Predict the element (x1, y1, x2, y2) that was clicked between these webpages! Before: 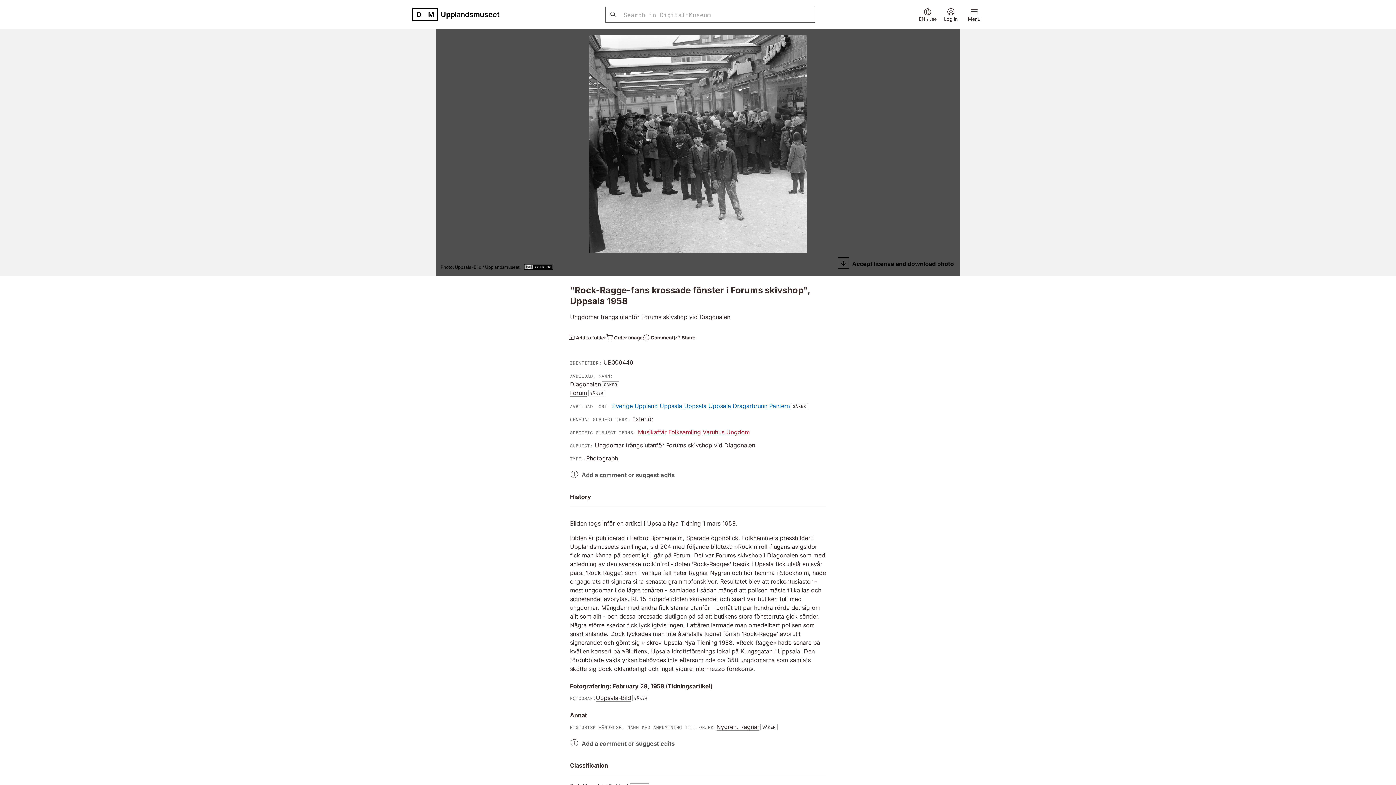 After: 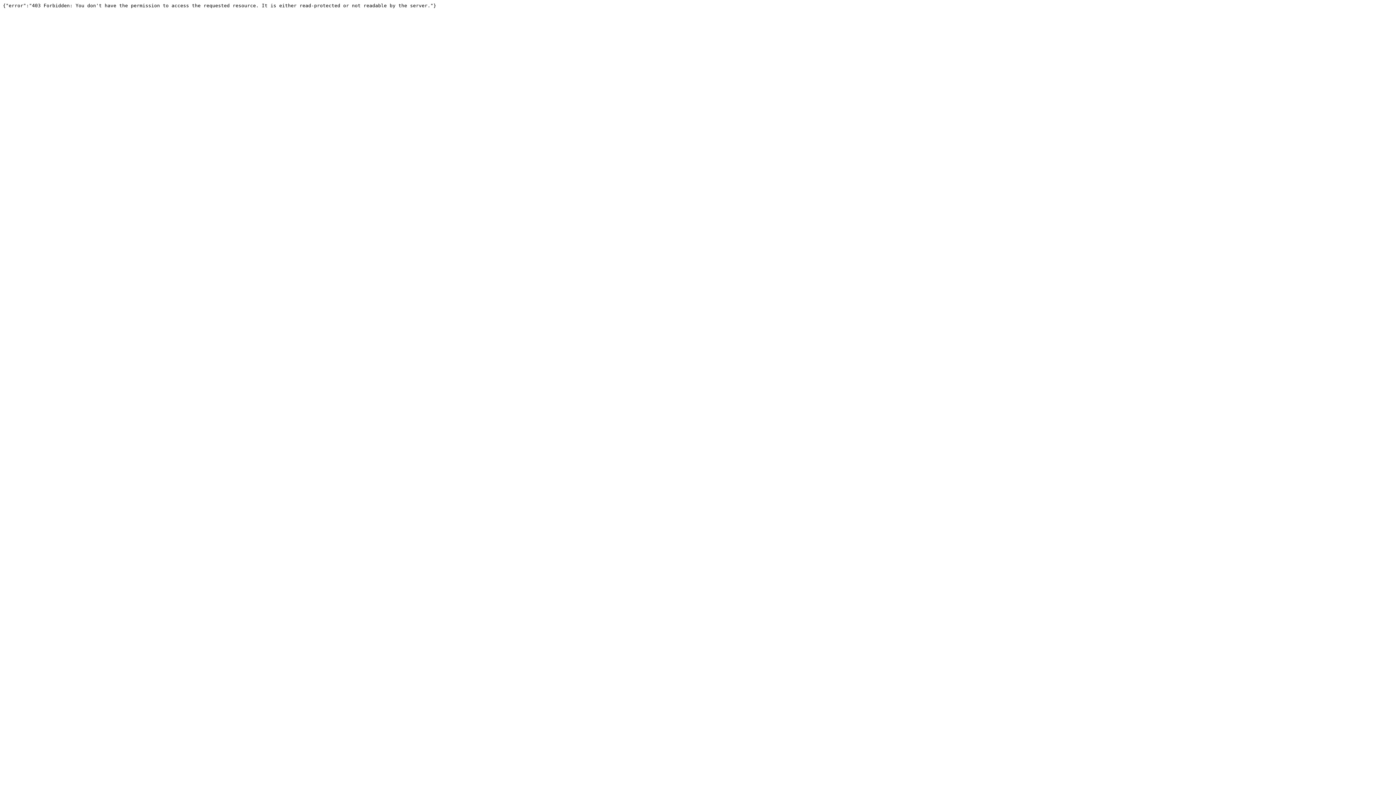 Action: label: Pantern bbox: (769, 402, 790, 410)